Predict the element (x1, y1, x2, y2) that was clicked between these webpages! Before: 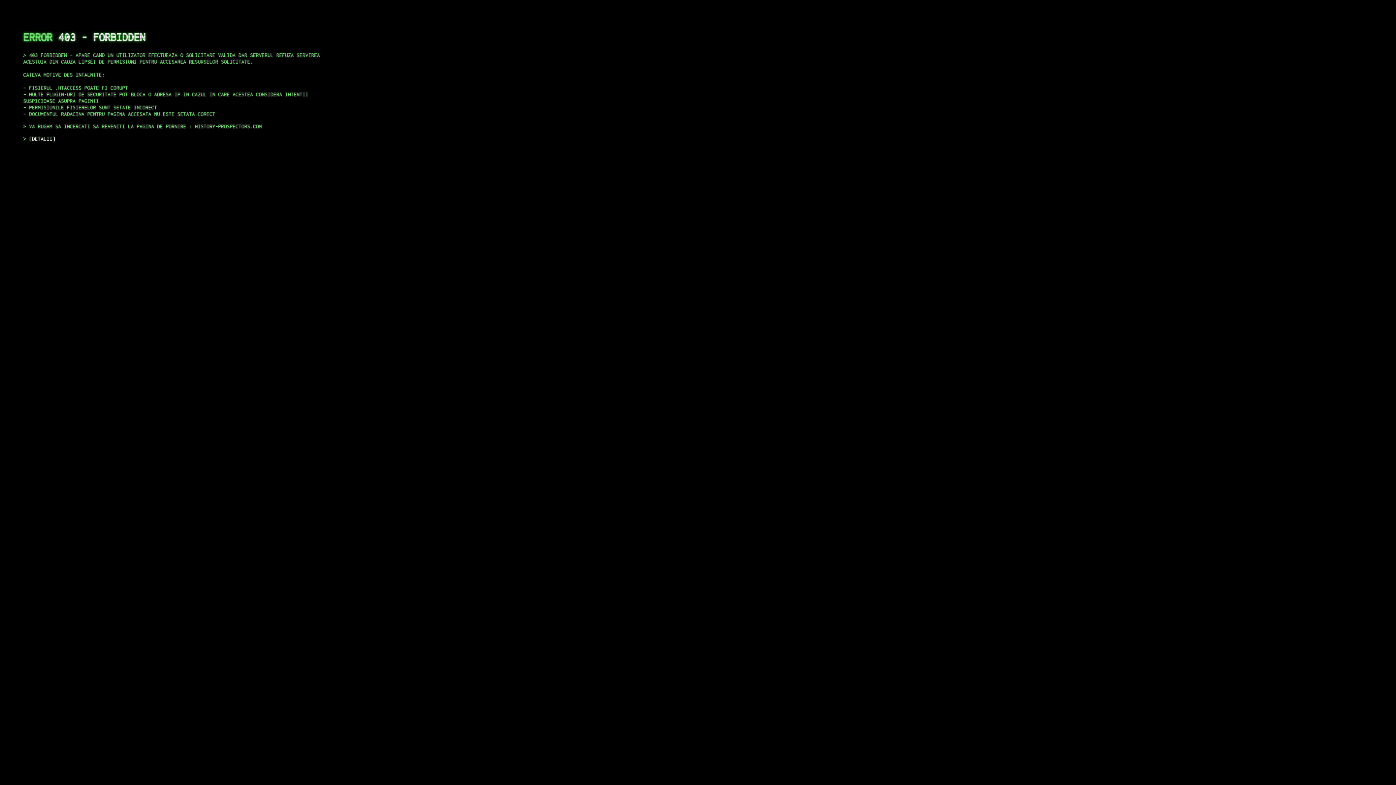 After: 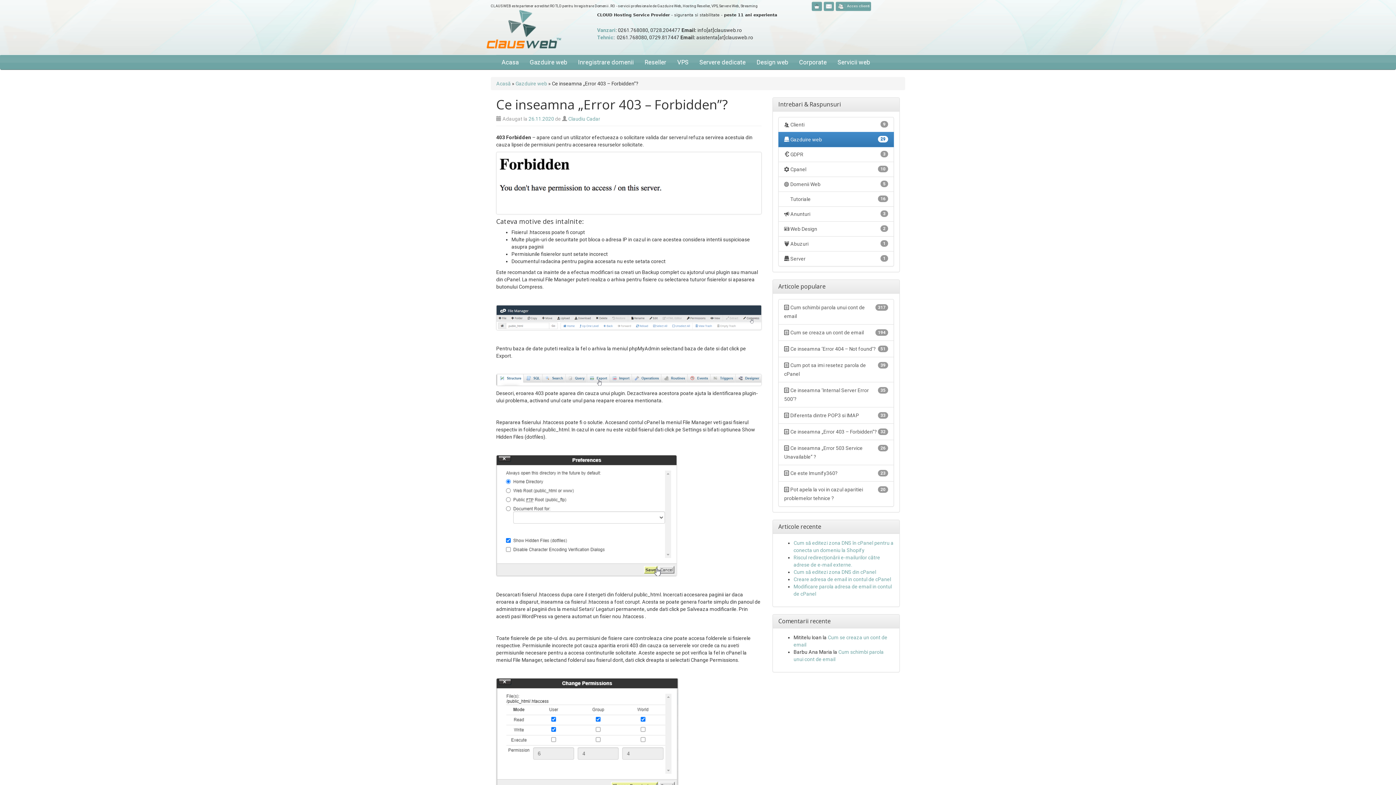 Action: bbox: (29, 135, 55, 141) label: DETALII